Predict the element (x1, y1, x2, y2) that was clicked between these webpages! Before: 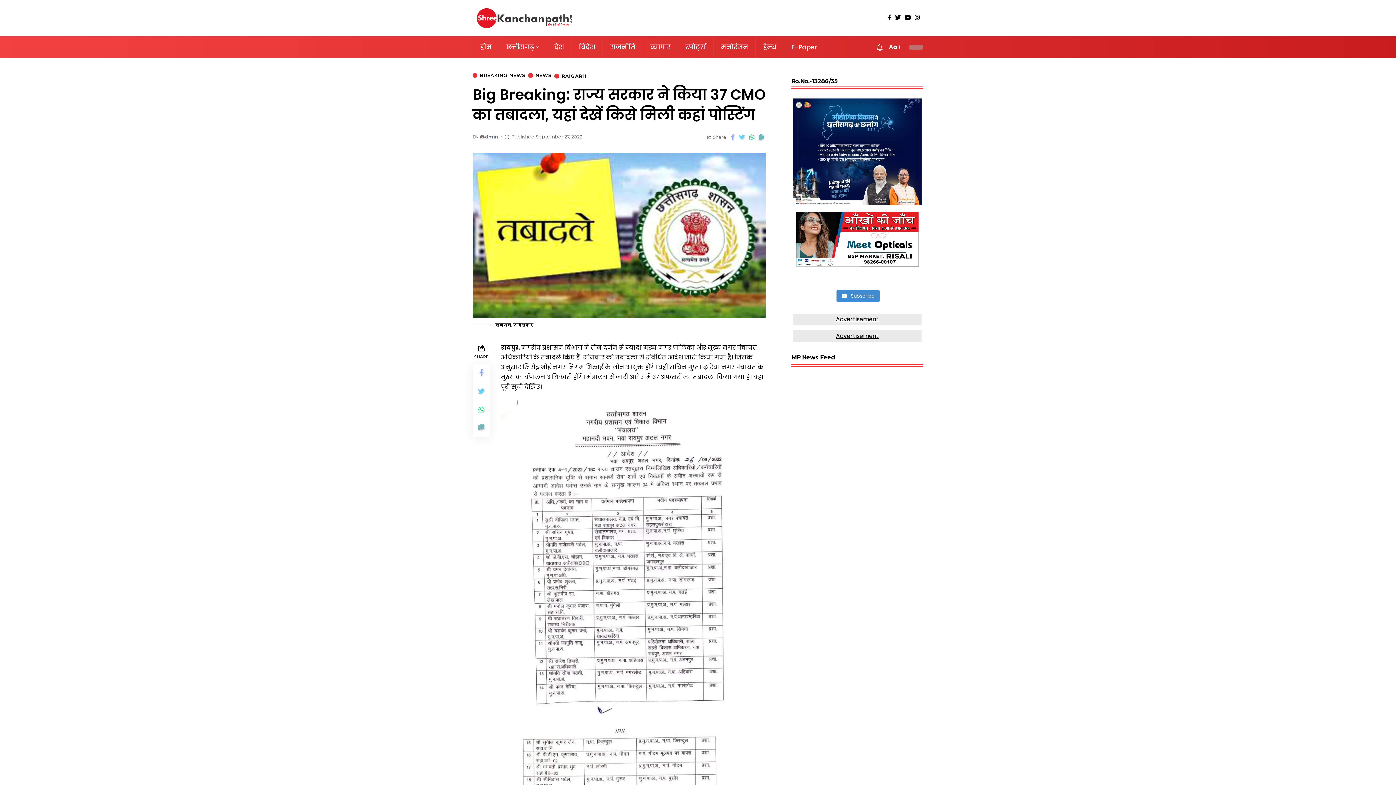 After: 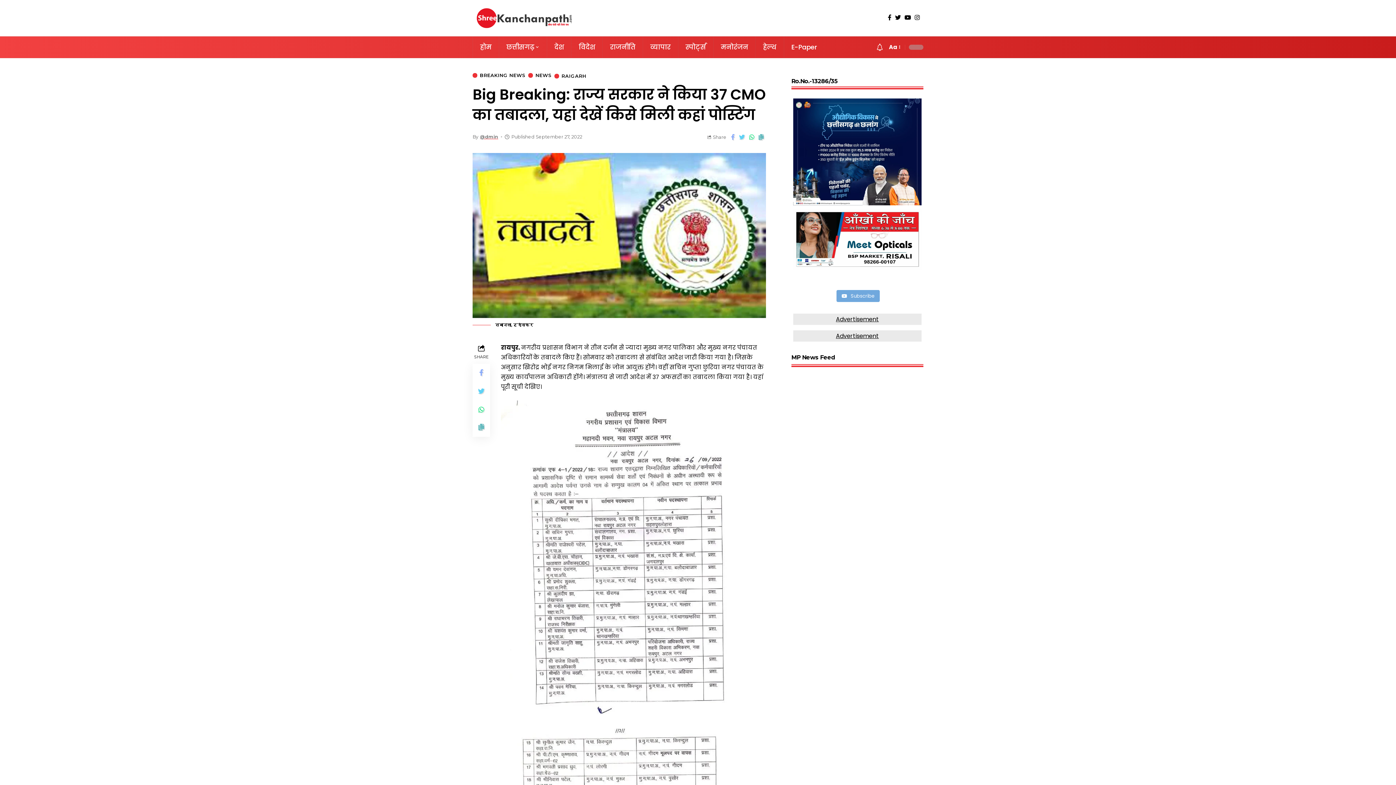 Action: label:  Subscribe bbox: (836, 290, 880, 302)